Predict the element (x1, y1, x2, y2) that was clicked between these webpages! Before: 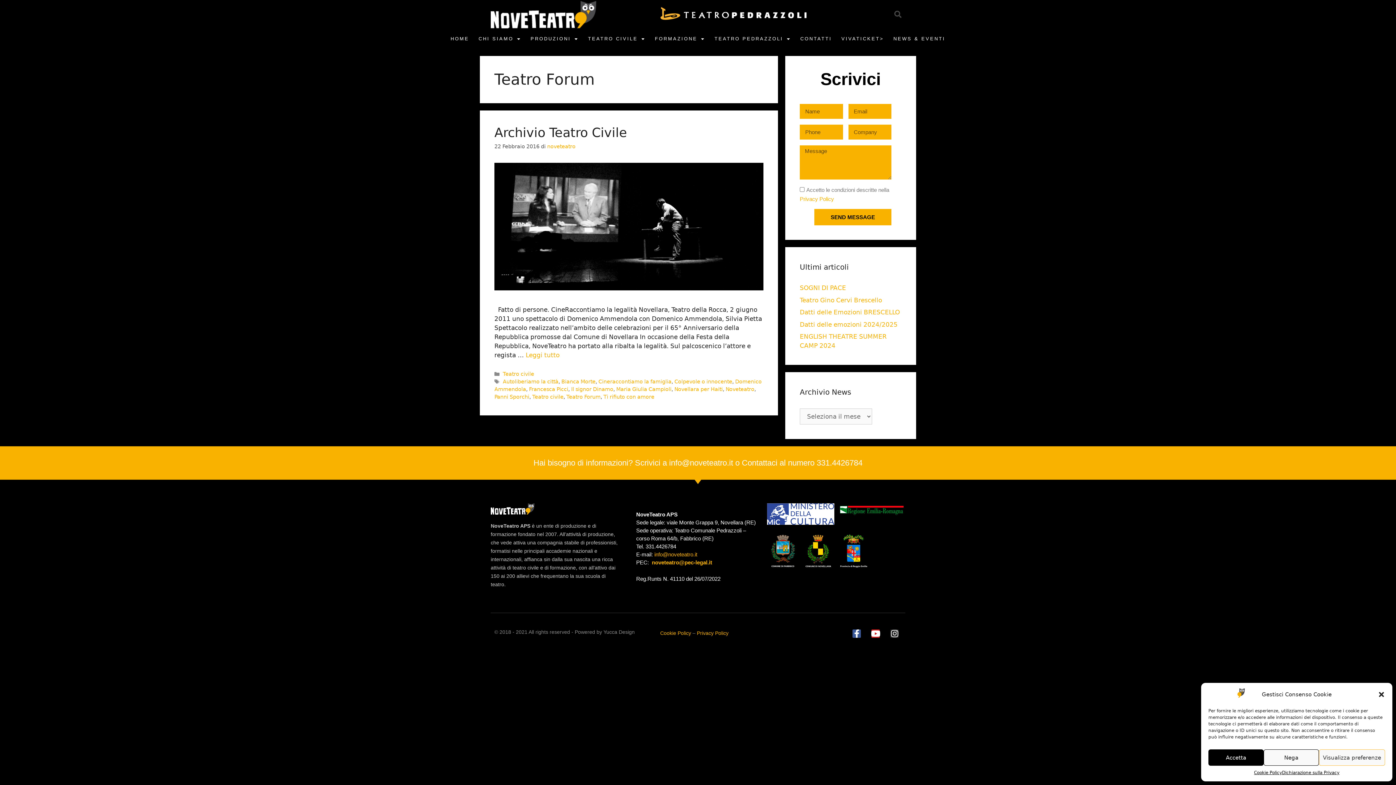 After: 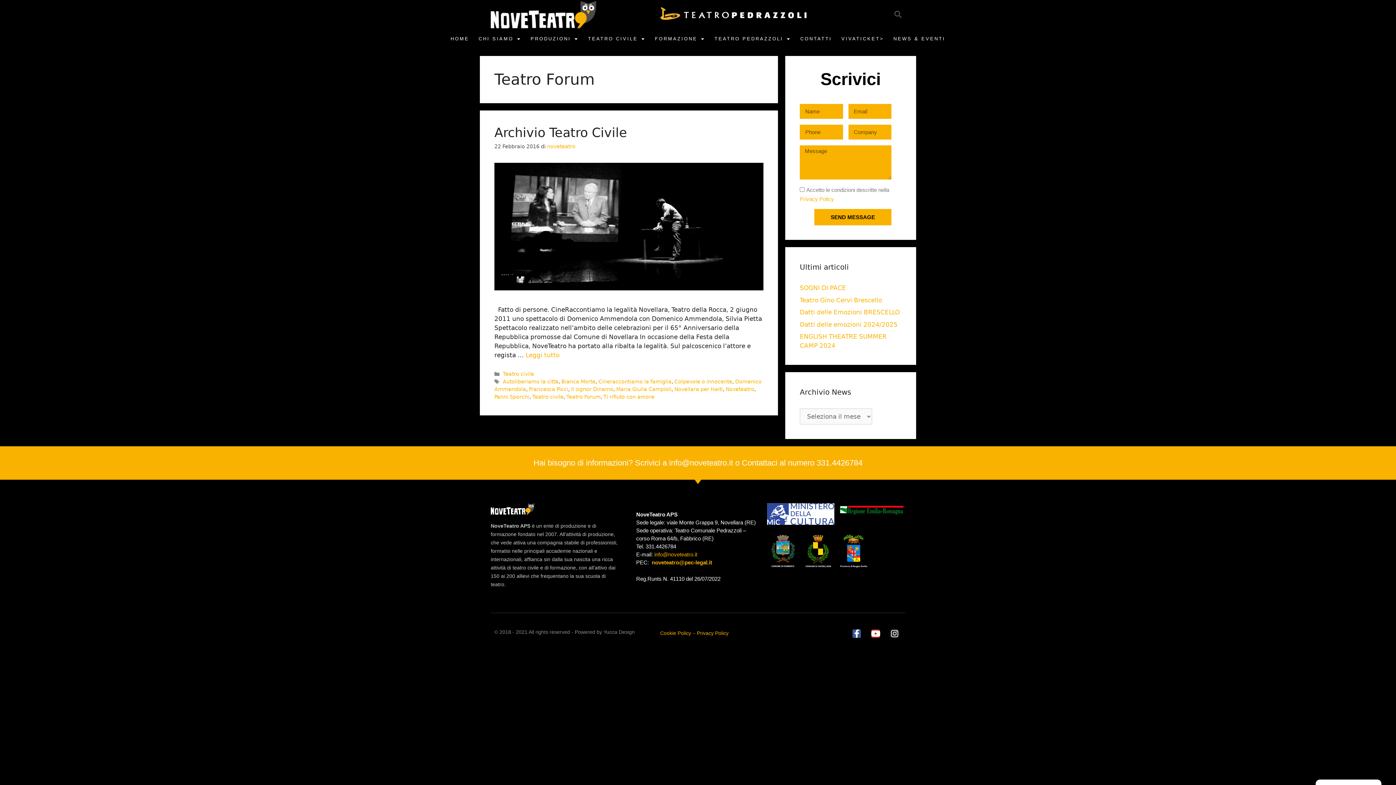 Action: bbox: (1263, 749, 1319, 766) label: Nega